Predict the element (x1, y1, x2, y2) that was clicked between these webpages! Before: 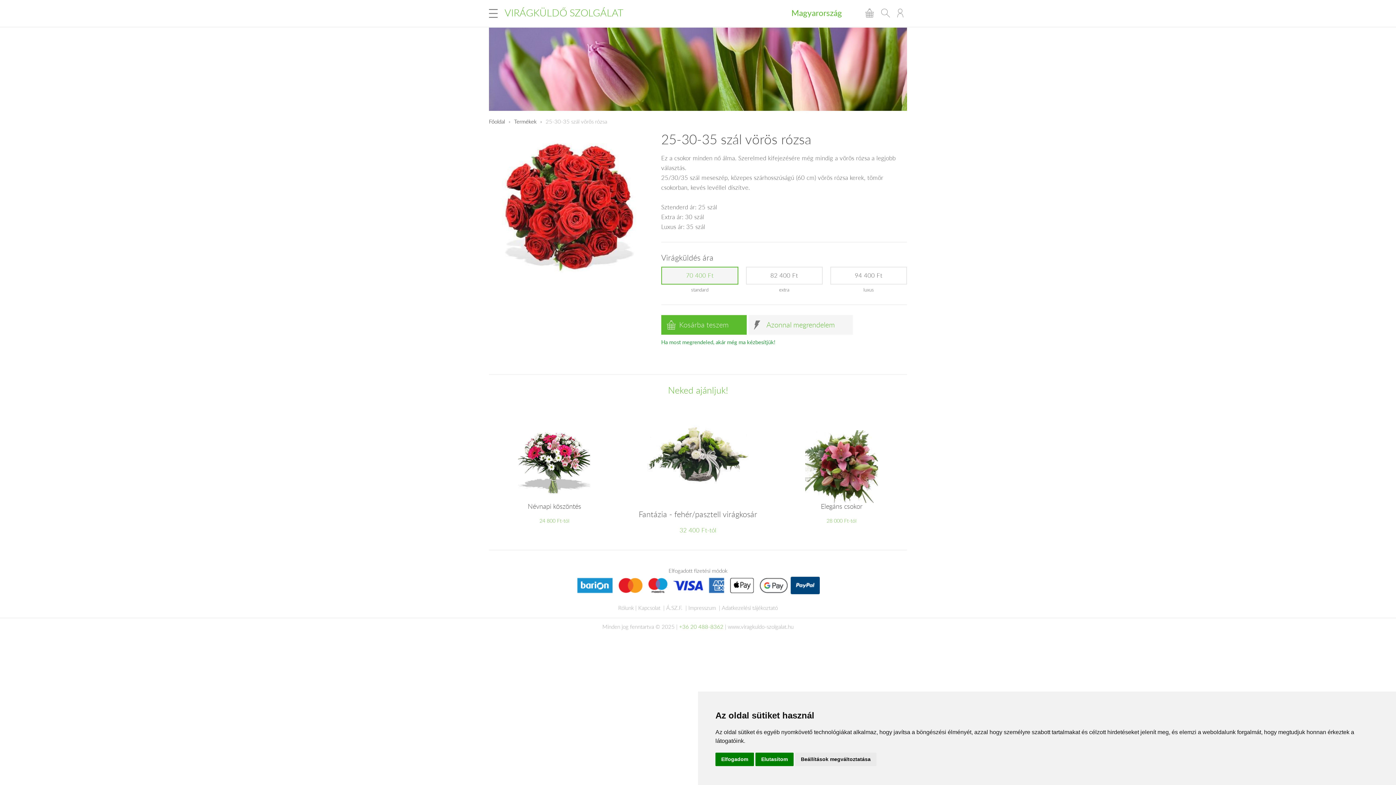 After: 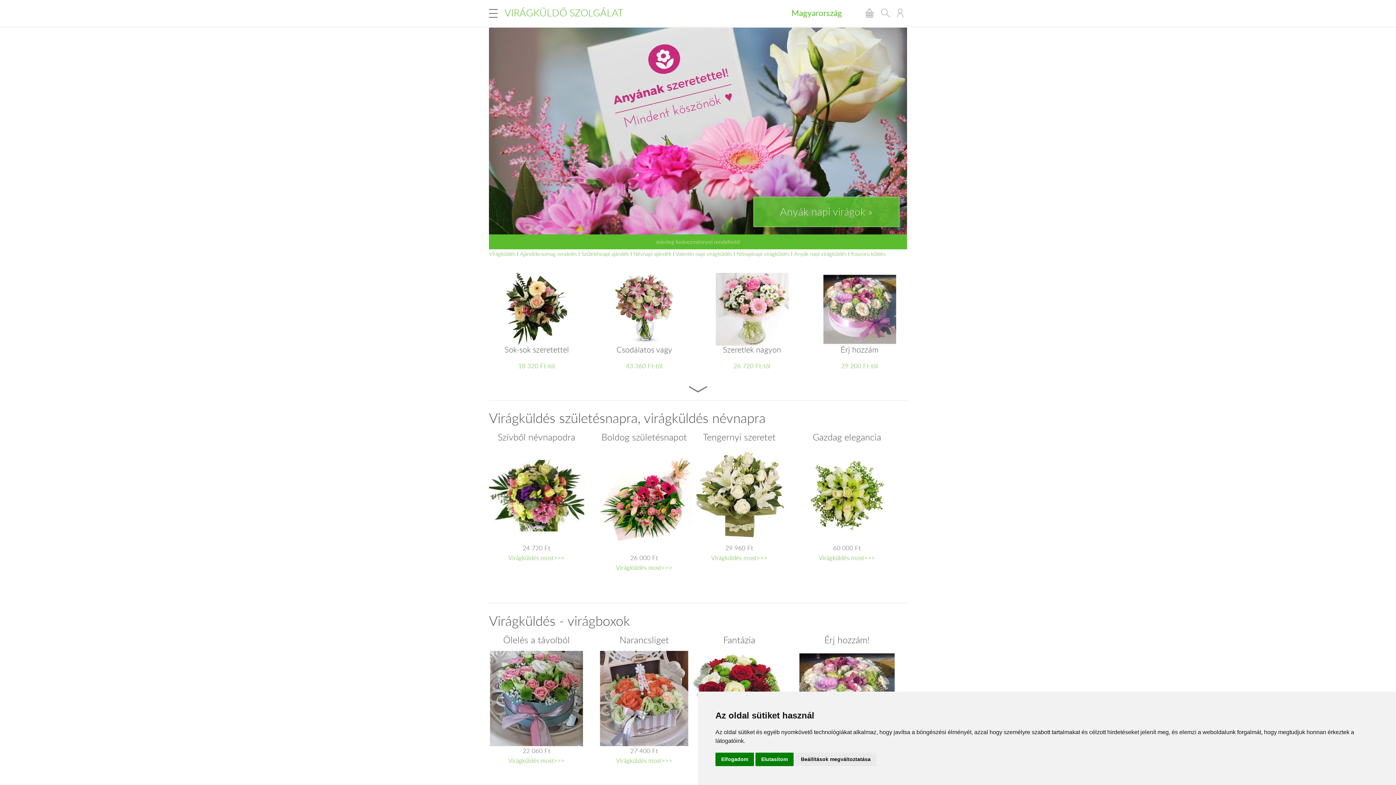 Action: bbox: (489, 117, 505, 124) label: Főoldal